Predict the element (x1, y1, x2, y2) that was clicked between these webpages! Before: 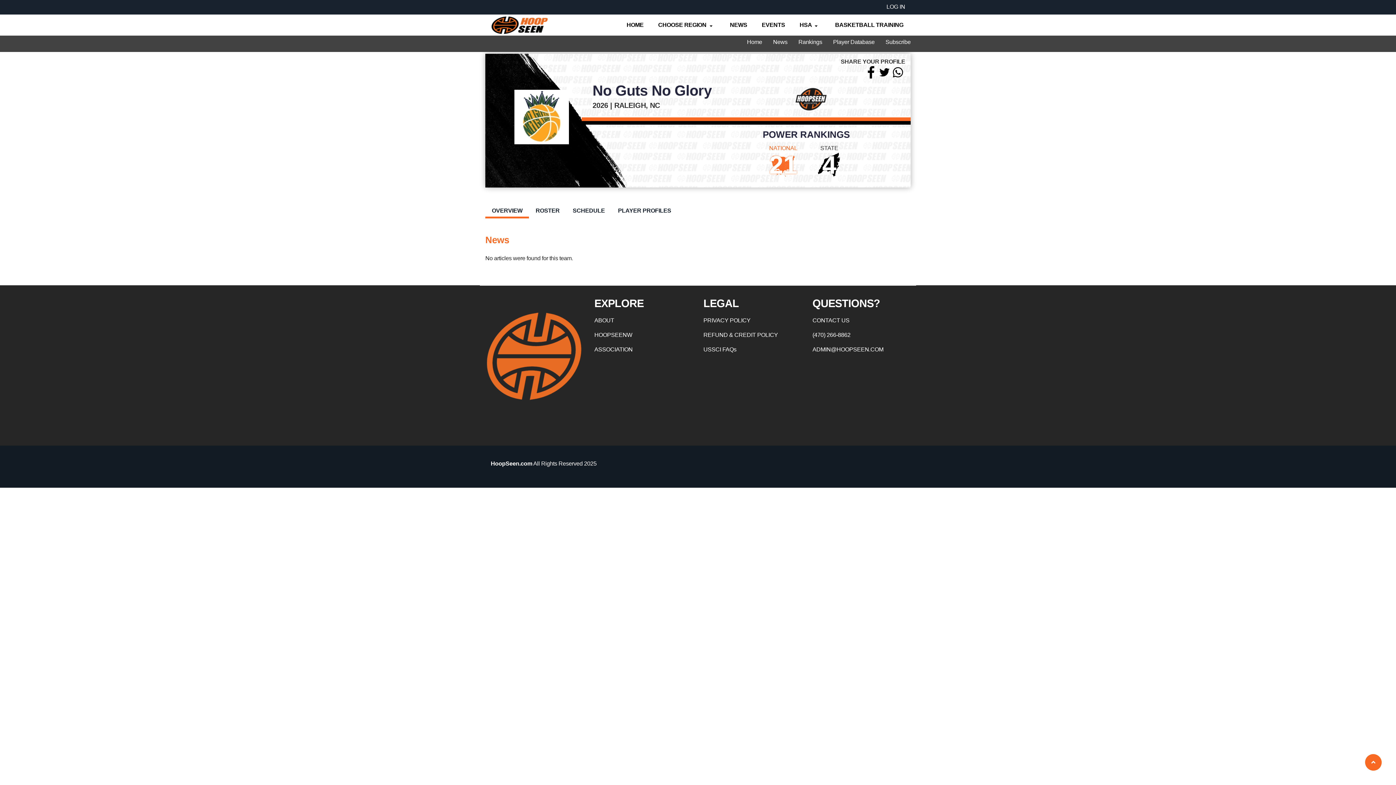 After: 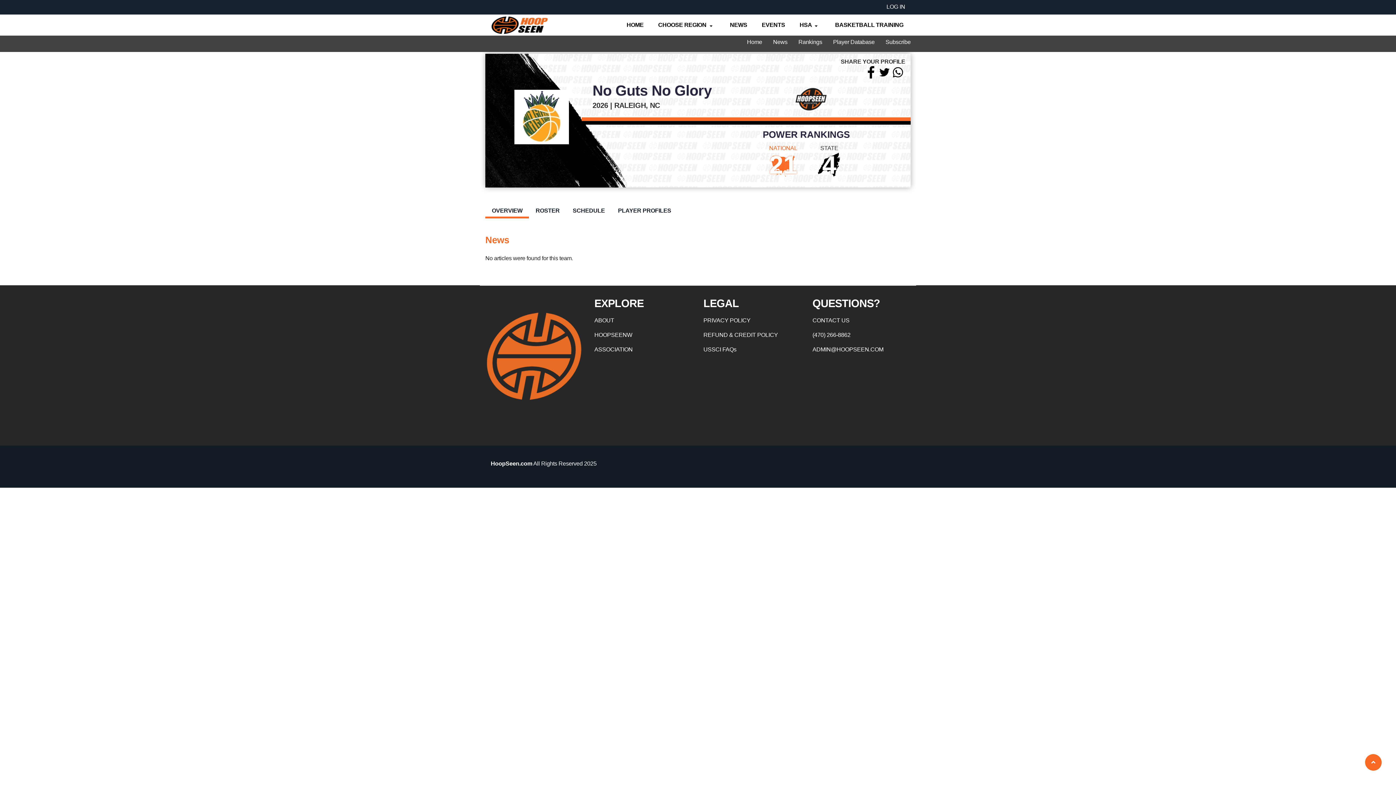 Action: label: Player Database bbox: (827, 35, 880, 48)